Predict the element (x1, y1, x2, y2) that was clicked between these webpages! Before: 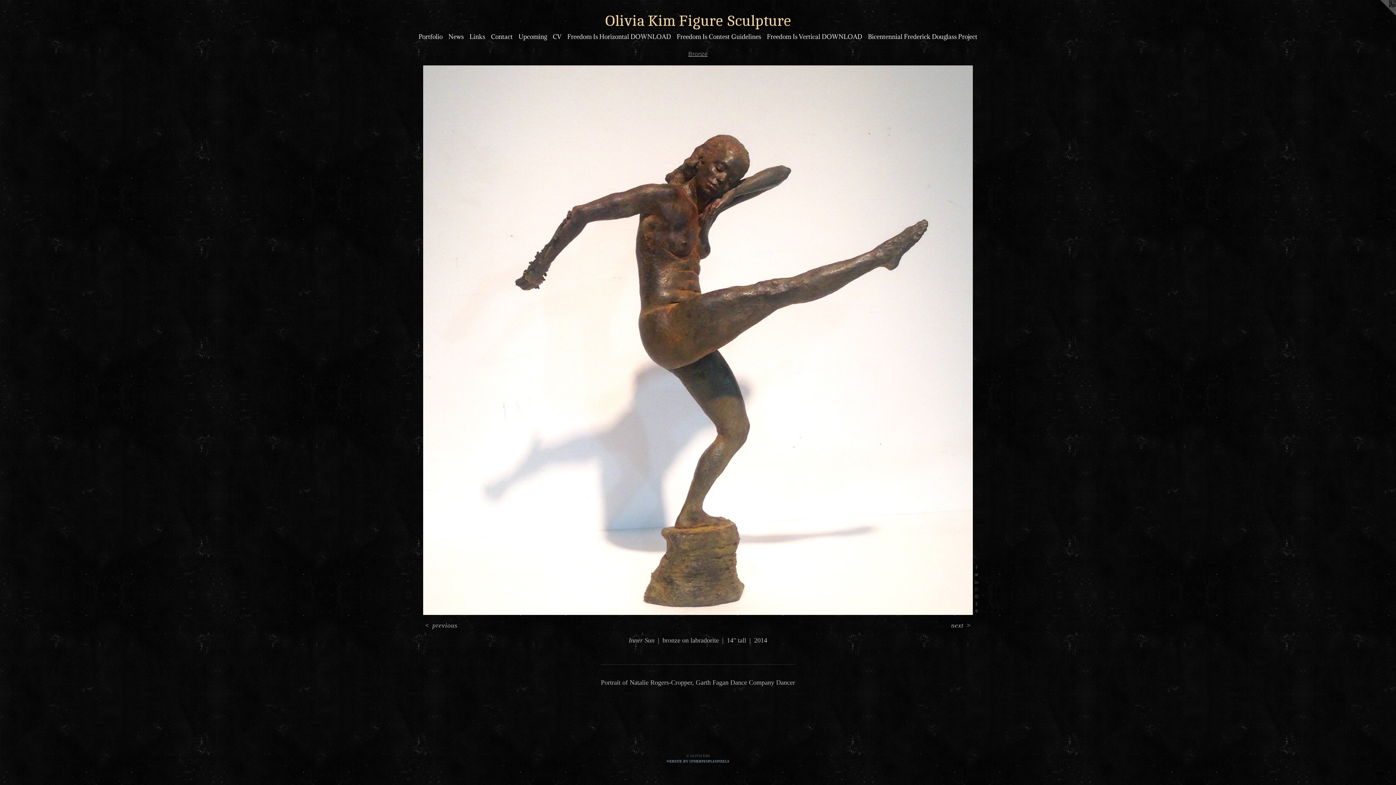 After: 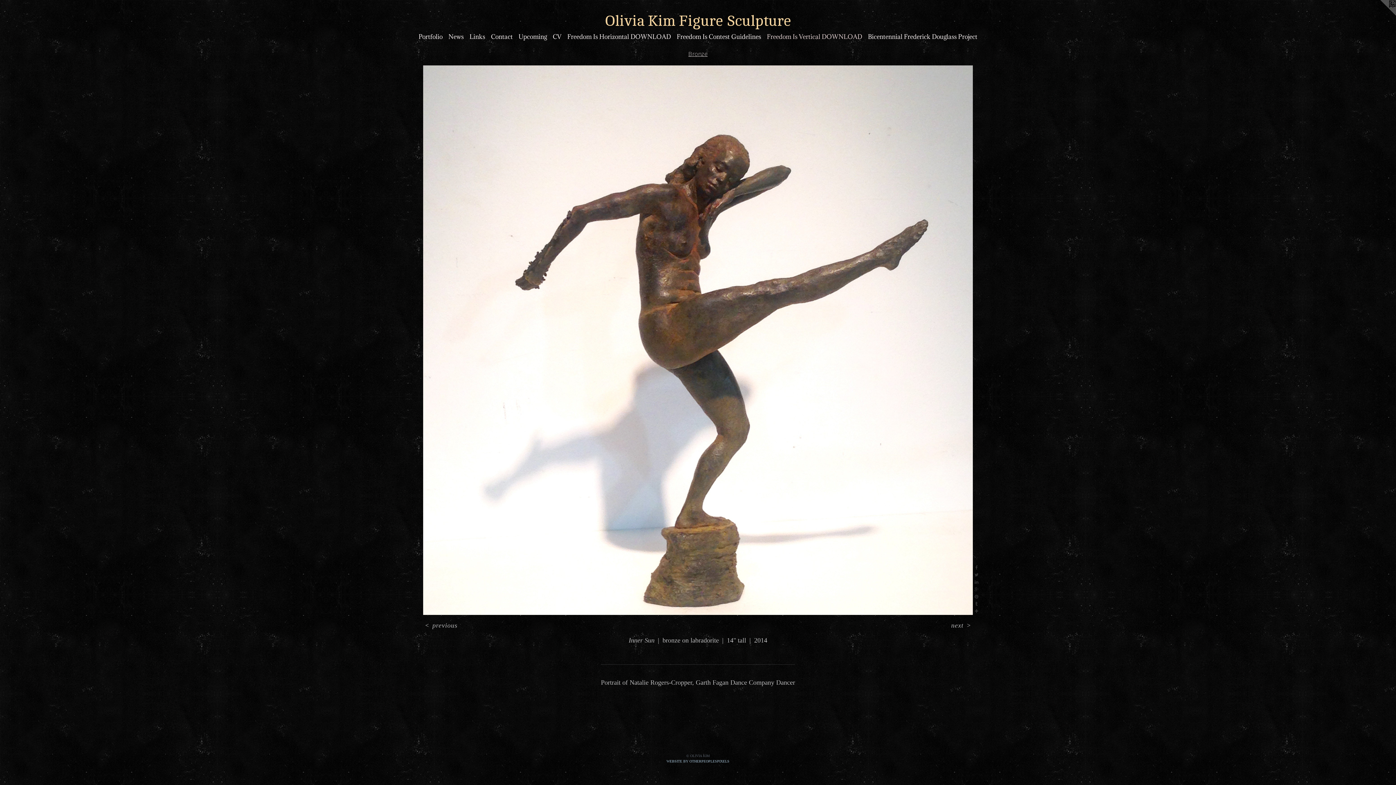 Action: label: Freedom Is Vertical DOWNLOAD bbox: (764, 32, 865, 41)